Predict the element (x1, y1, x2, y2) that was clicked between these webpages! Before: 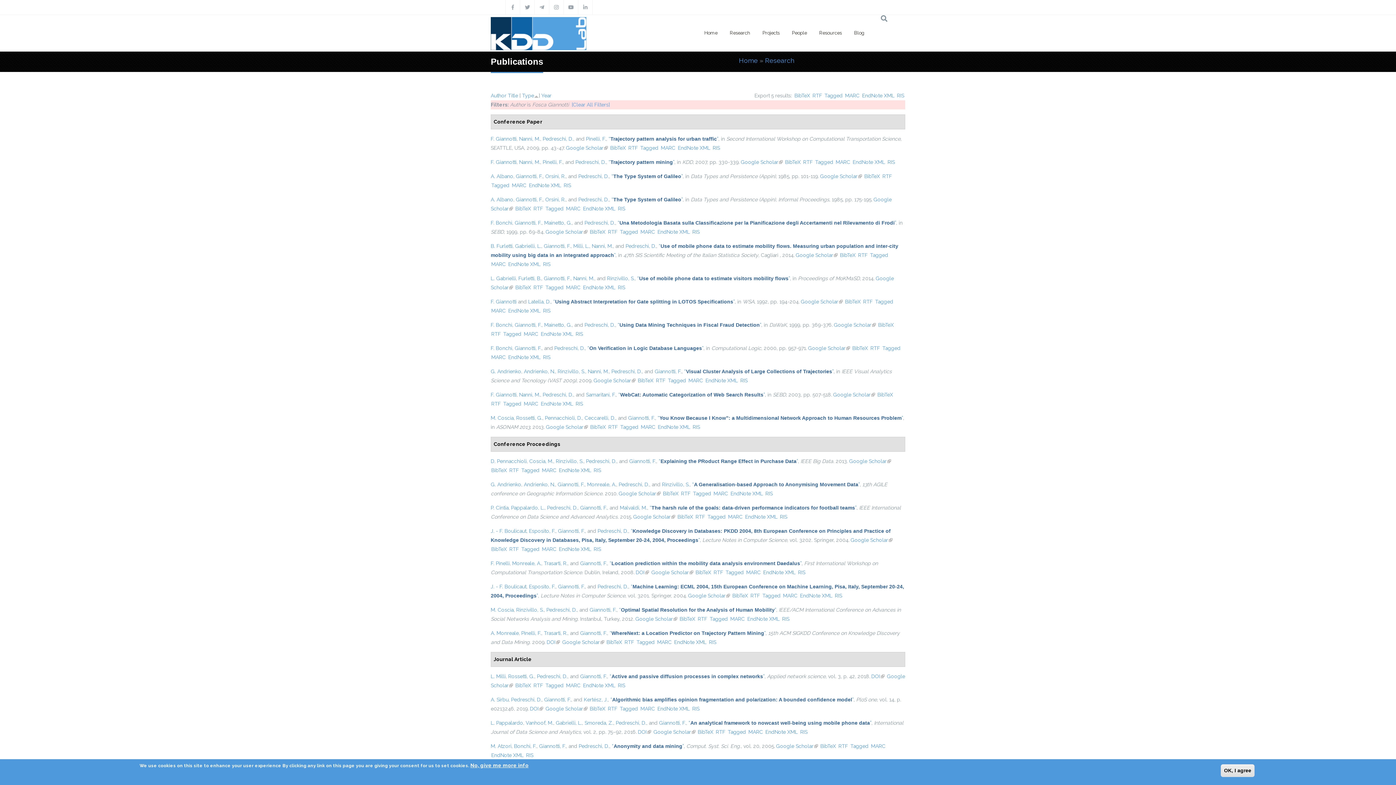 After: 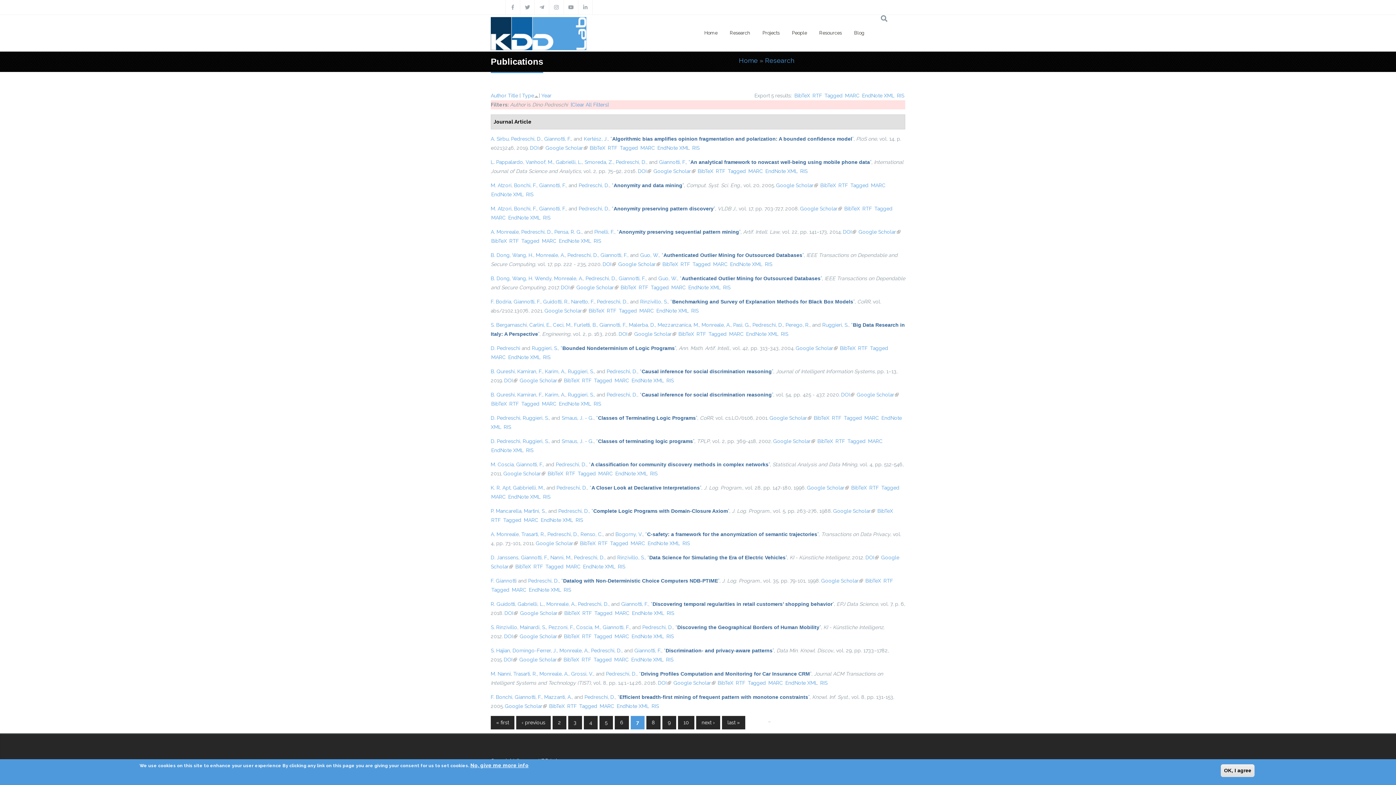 Action: bbox: (584, 220, 615, 225) label: Pedreschi, D.